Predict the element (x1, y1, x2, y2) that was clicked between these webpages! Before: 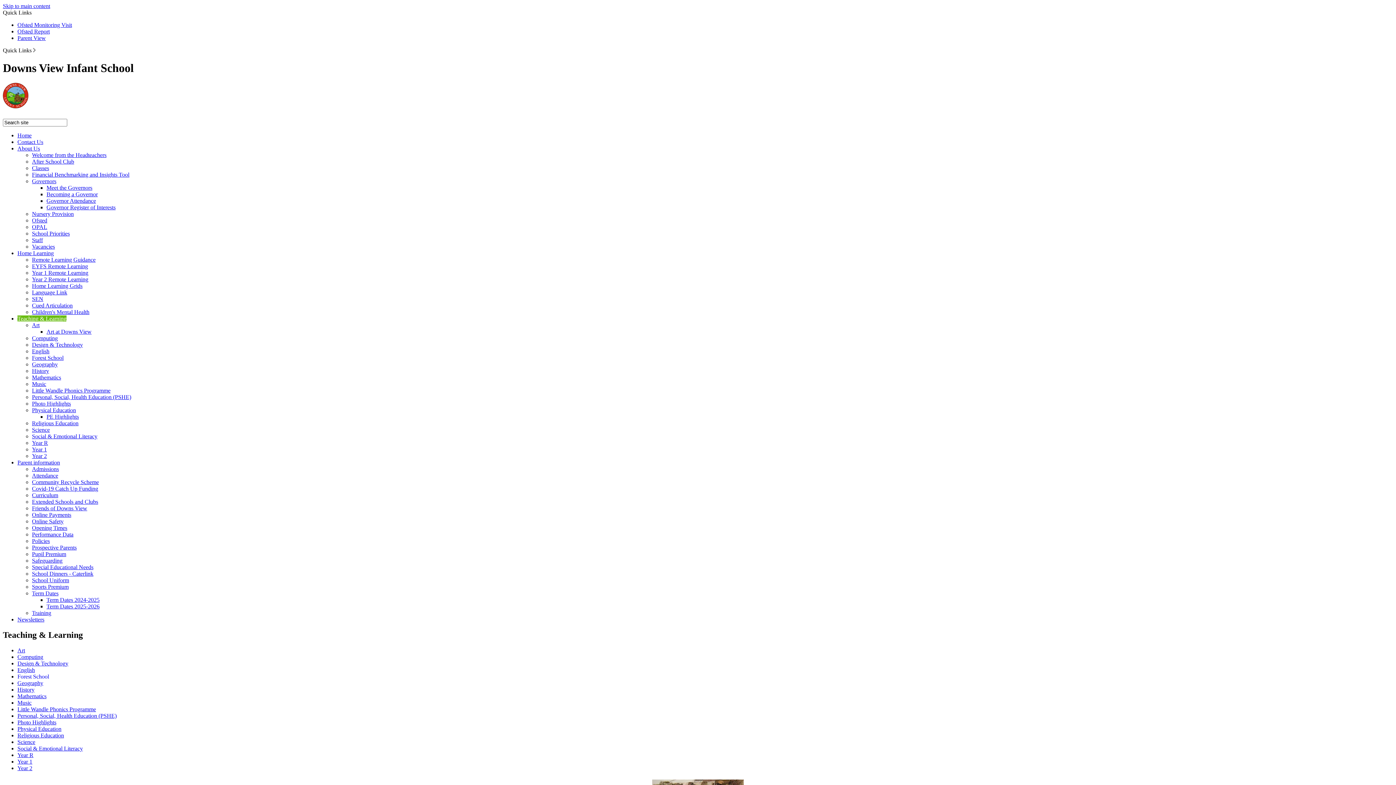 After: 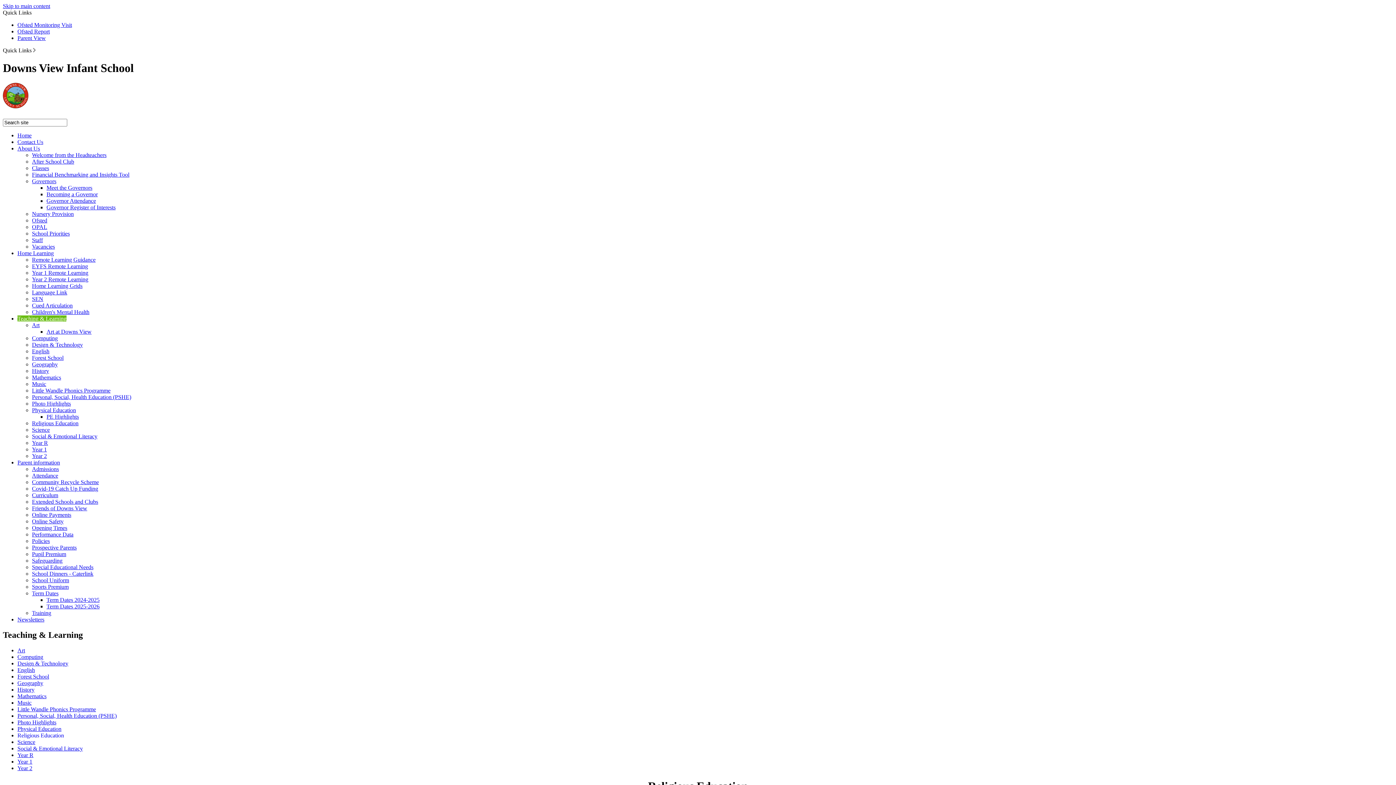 Action: label: Religious Education bbox: (17, 732, 64, 738)